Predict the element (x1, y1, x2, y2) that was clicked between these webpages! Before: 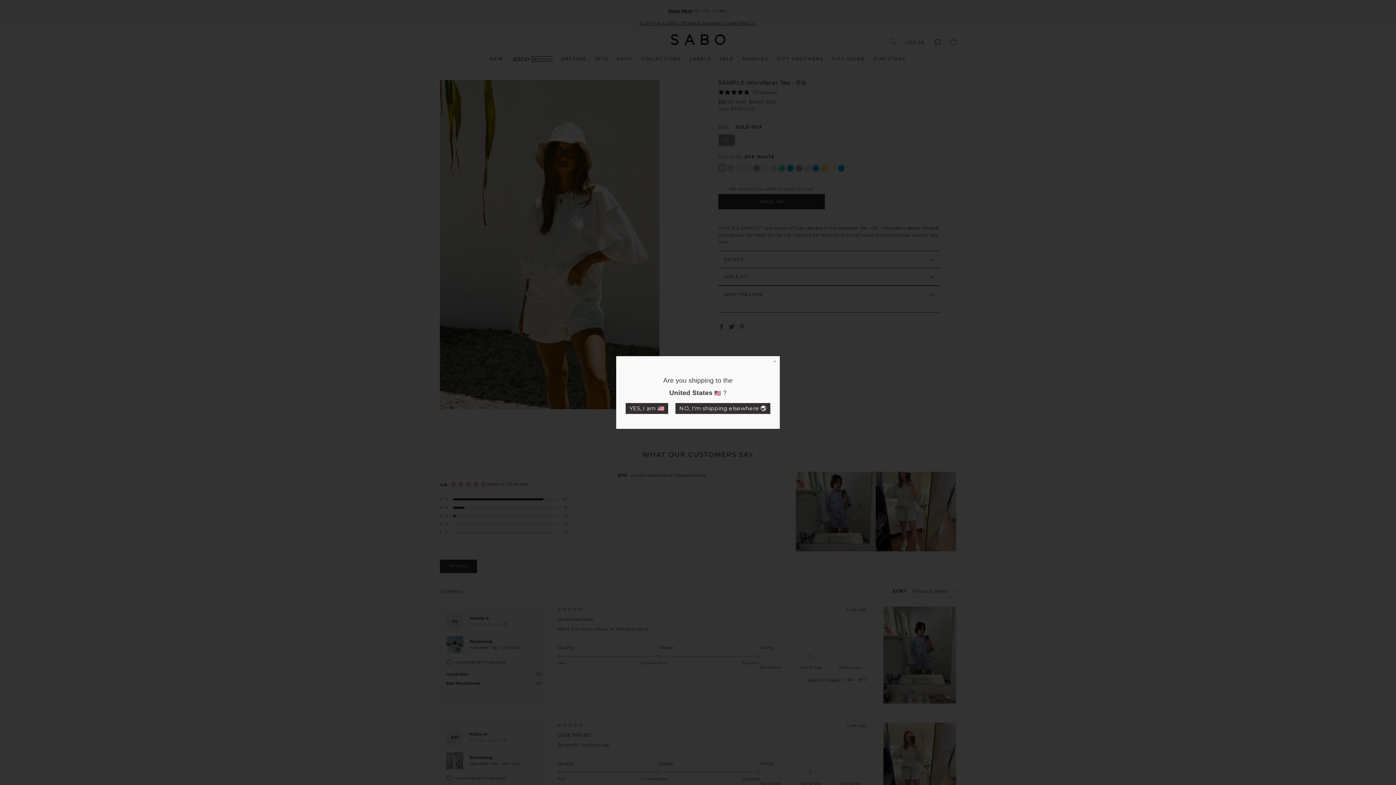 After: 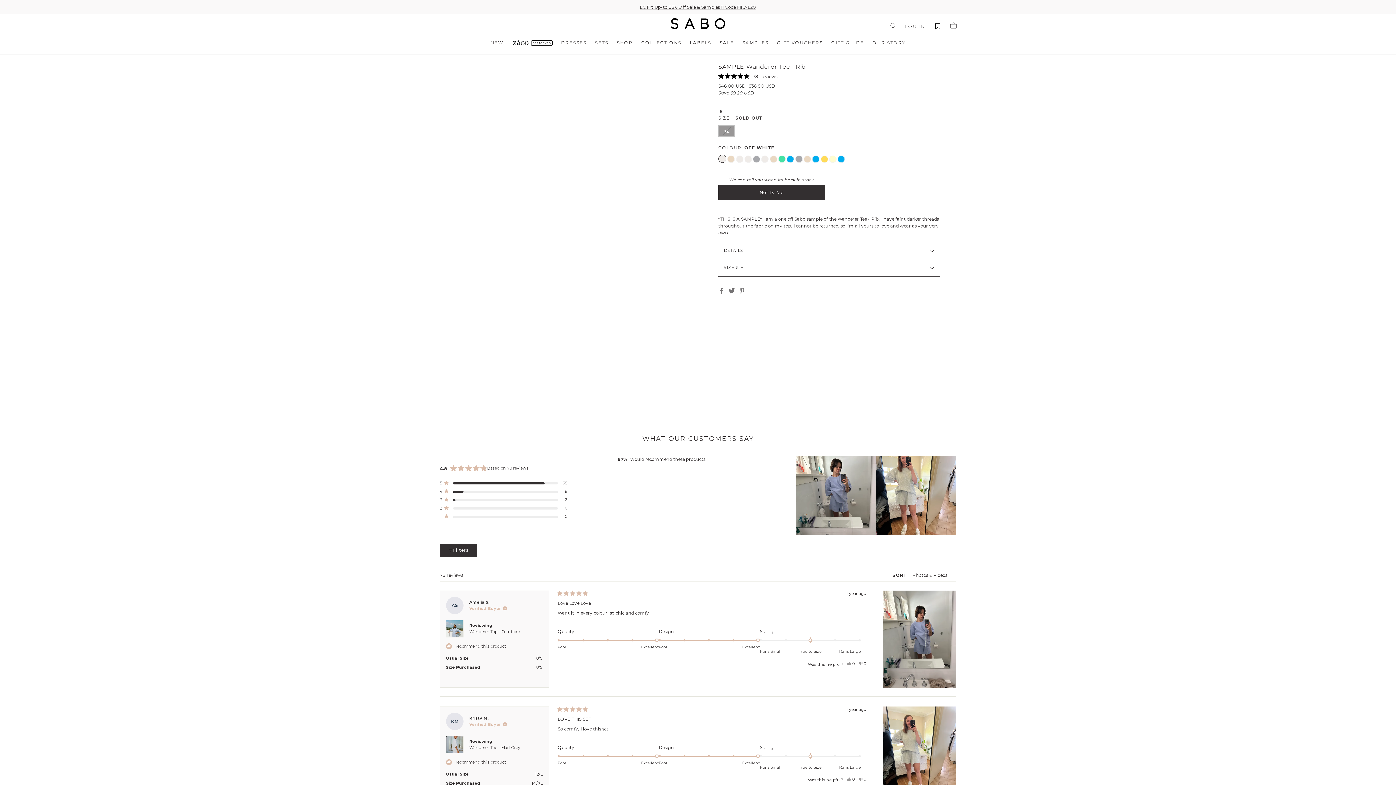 Action: bbox: (625, 403, 668, 414) label: YES, I am 